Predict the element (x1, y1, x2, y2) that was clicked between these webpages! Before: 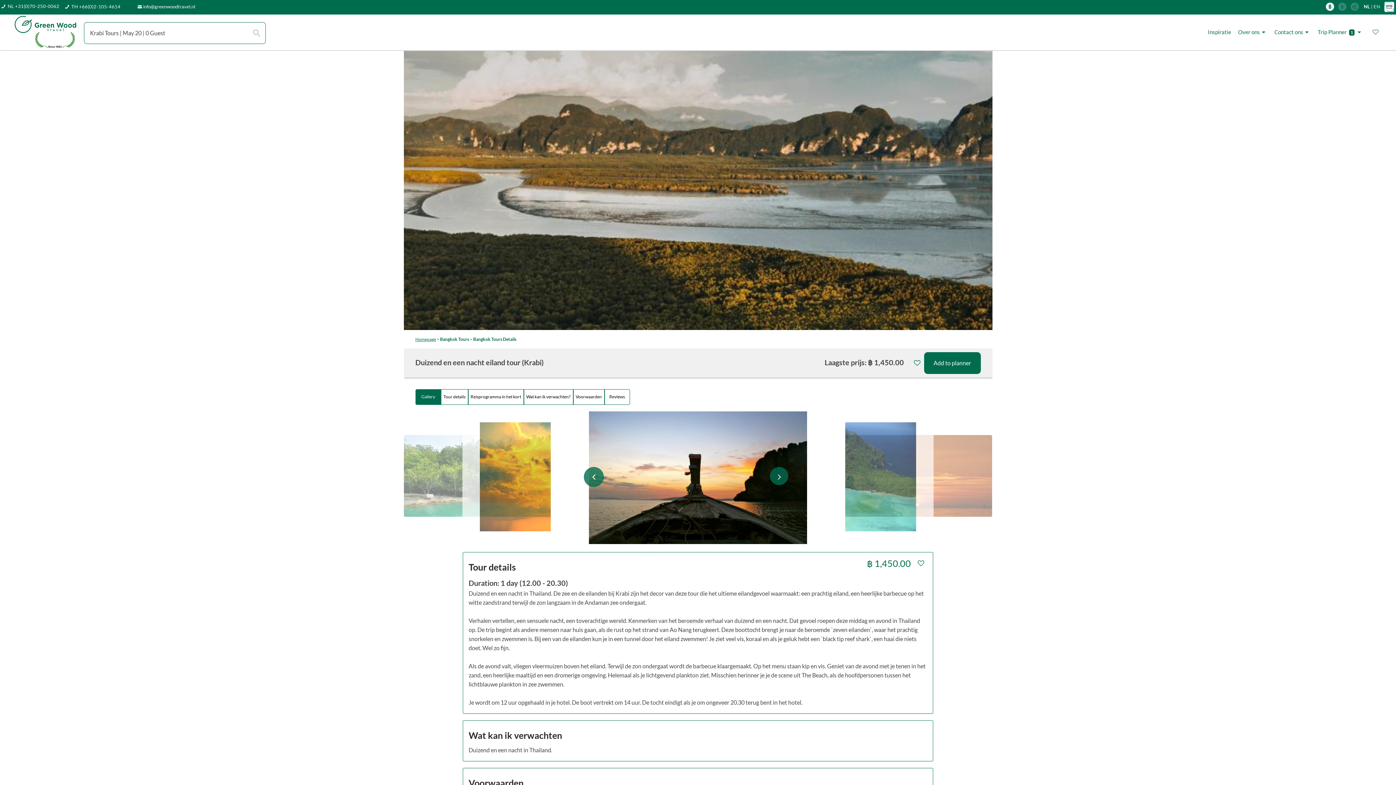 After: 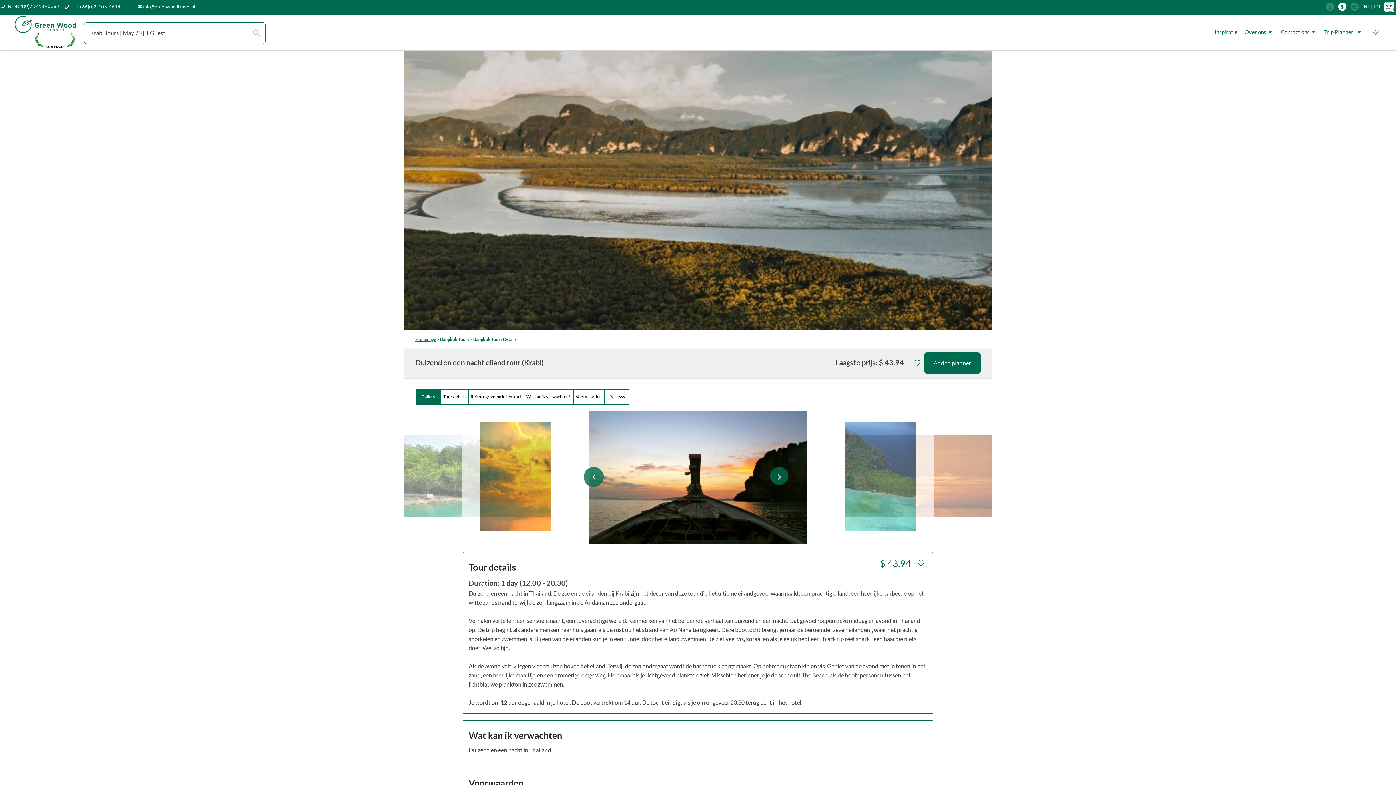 Action: label:    bbox: (1338, 2, 1350, 9)